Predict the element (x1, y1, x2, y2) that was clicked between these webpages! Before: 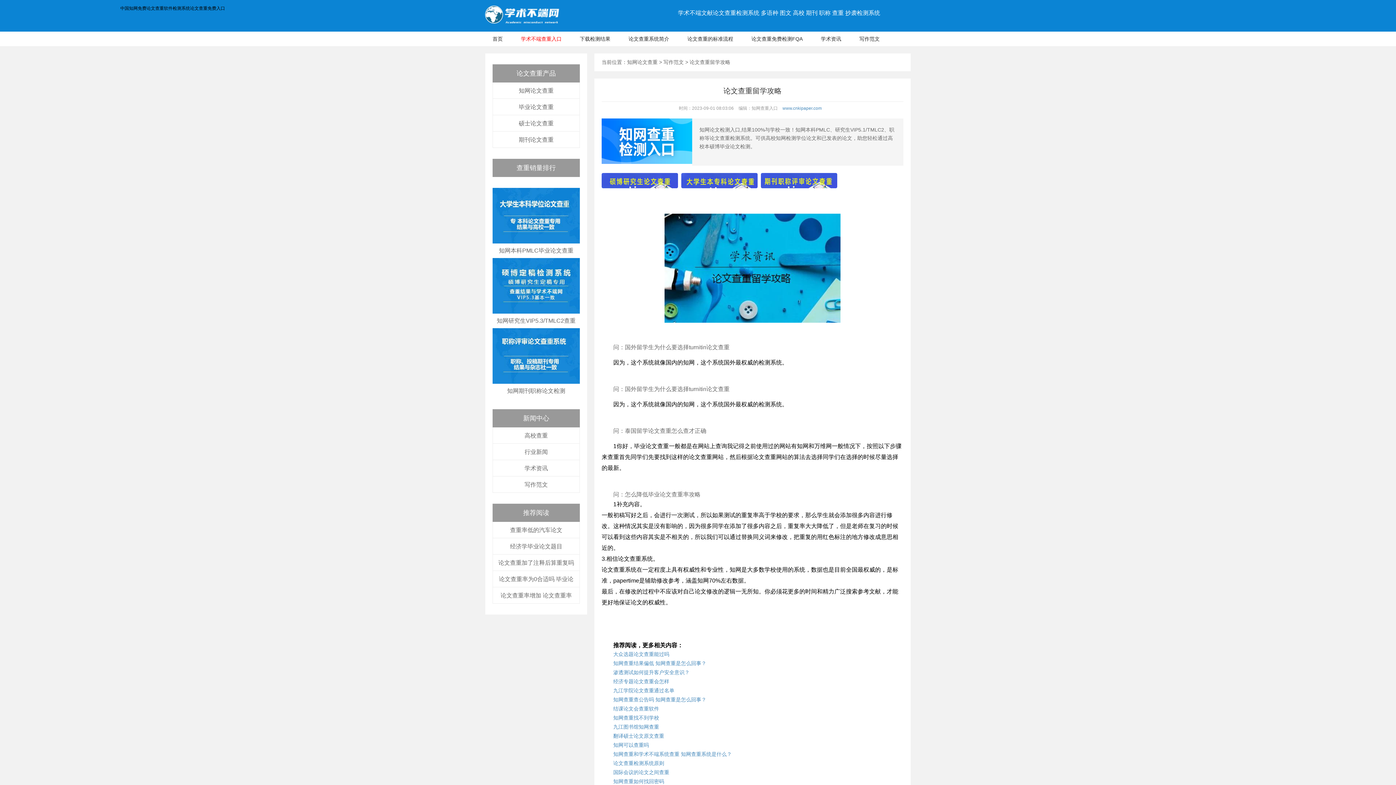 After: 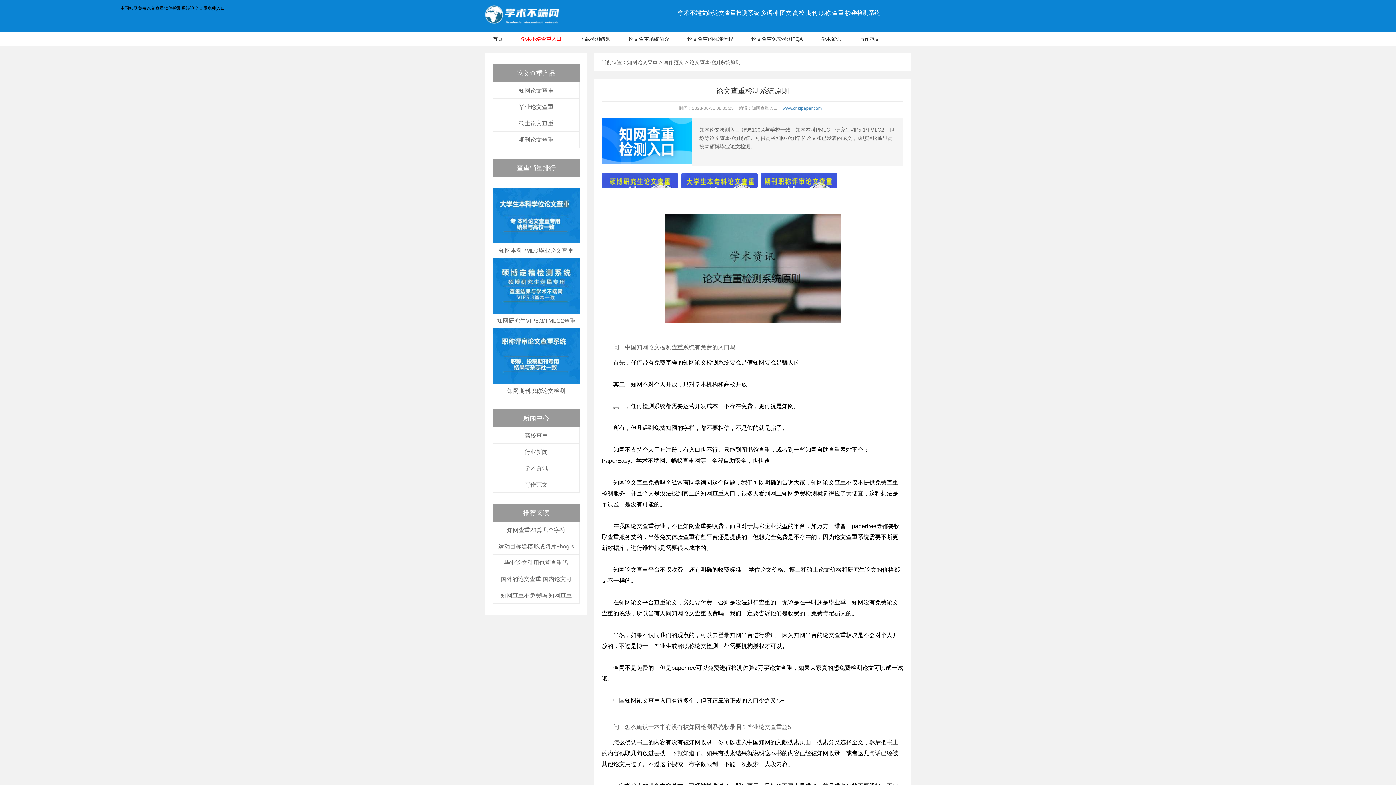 Action: bbox: (613, 760, 664, 766) label: 论文查重检测系统原则